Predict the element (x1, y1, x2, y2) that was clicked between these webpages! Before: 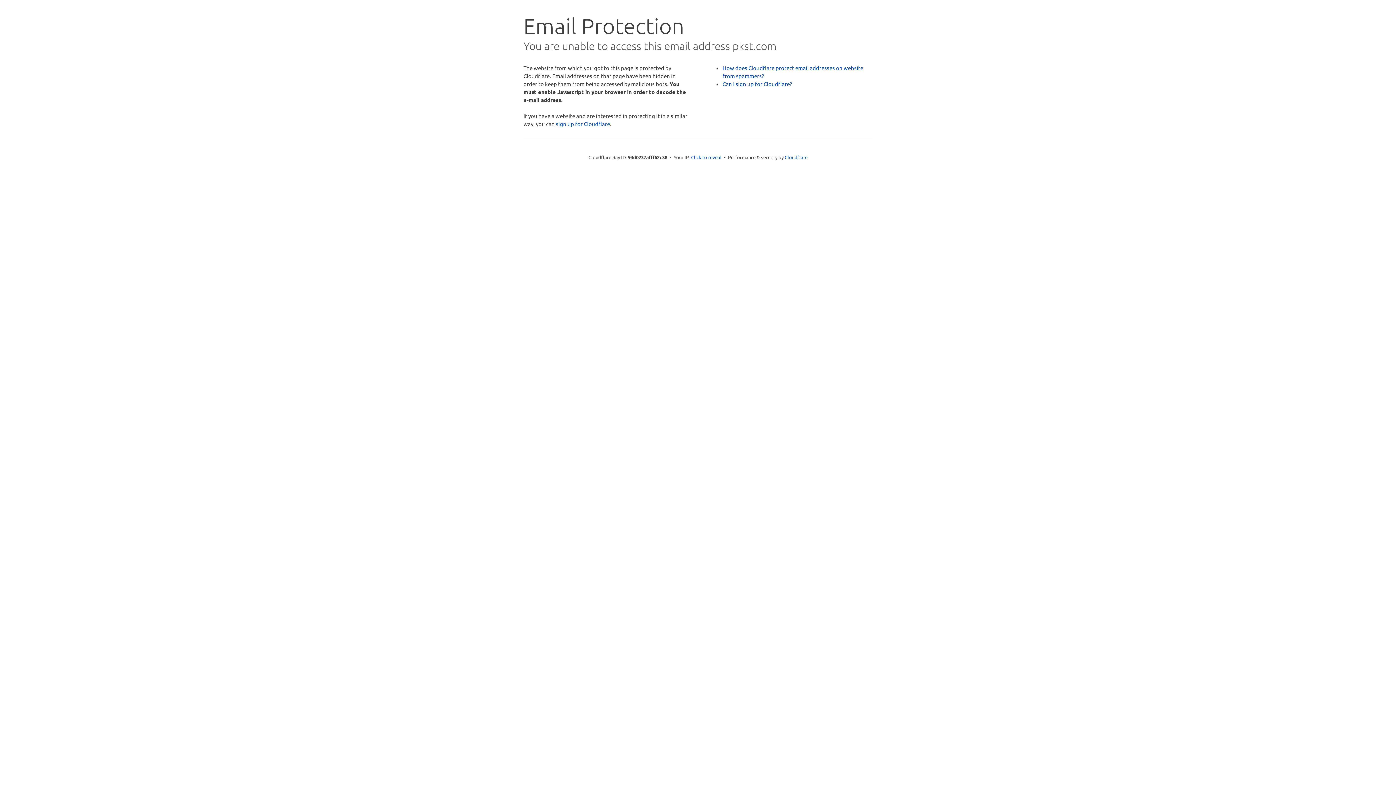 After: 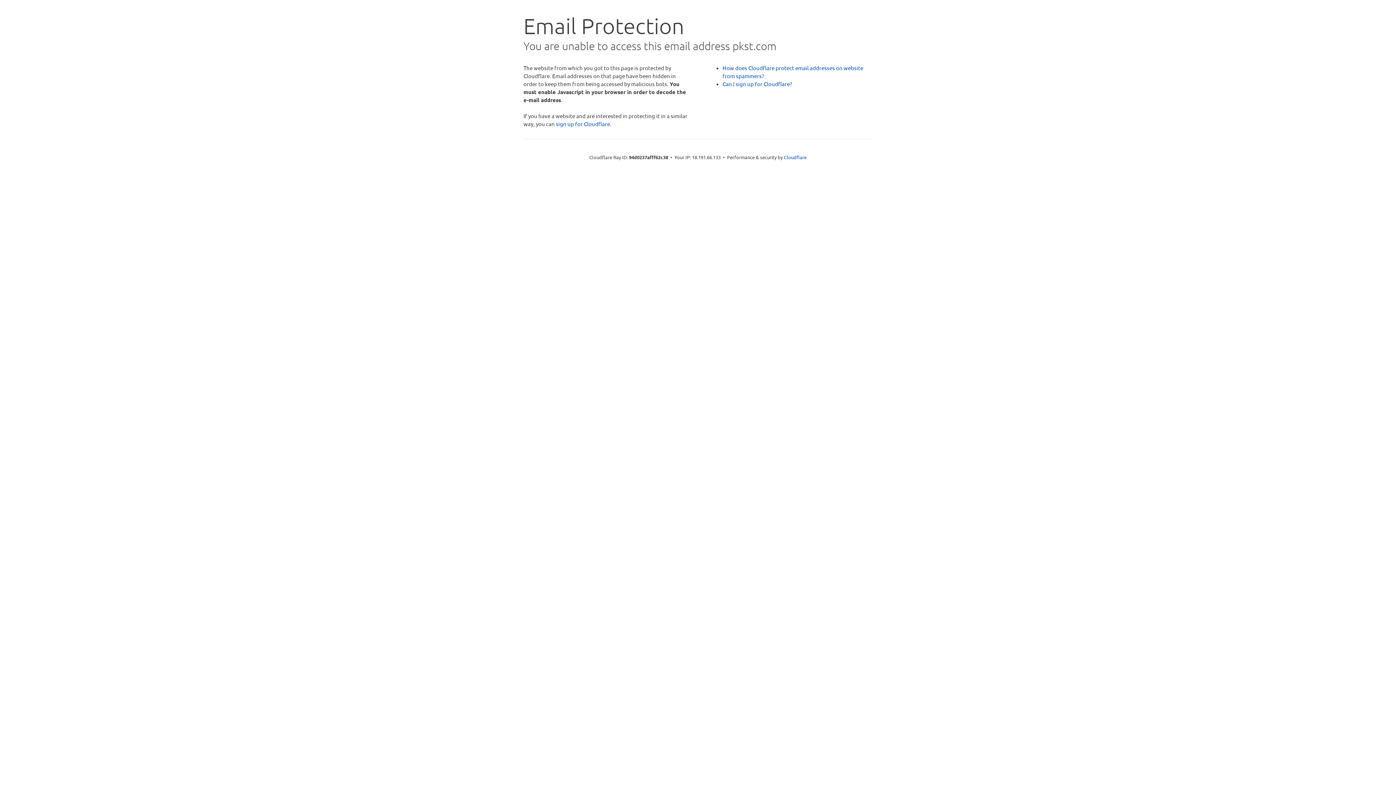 Action: bbox: (691, 153, 721, 160) label: Click to reveal